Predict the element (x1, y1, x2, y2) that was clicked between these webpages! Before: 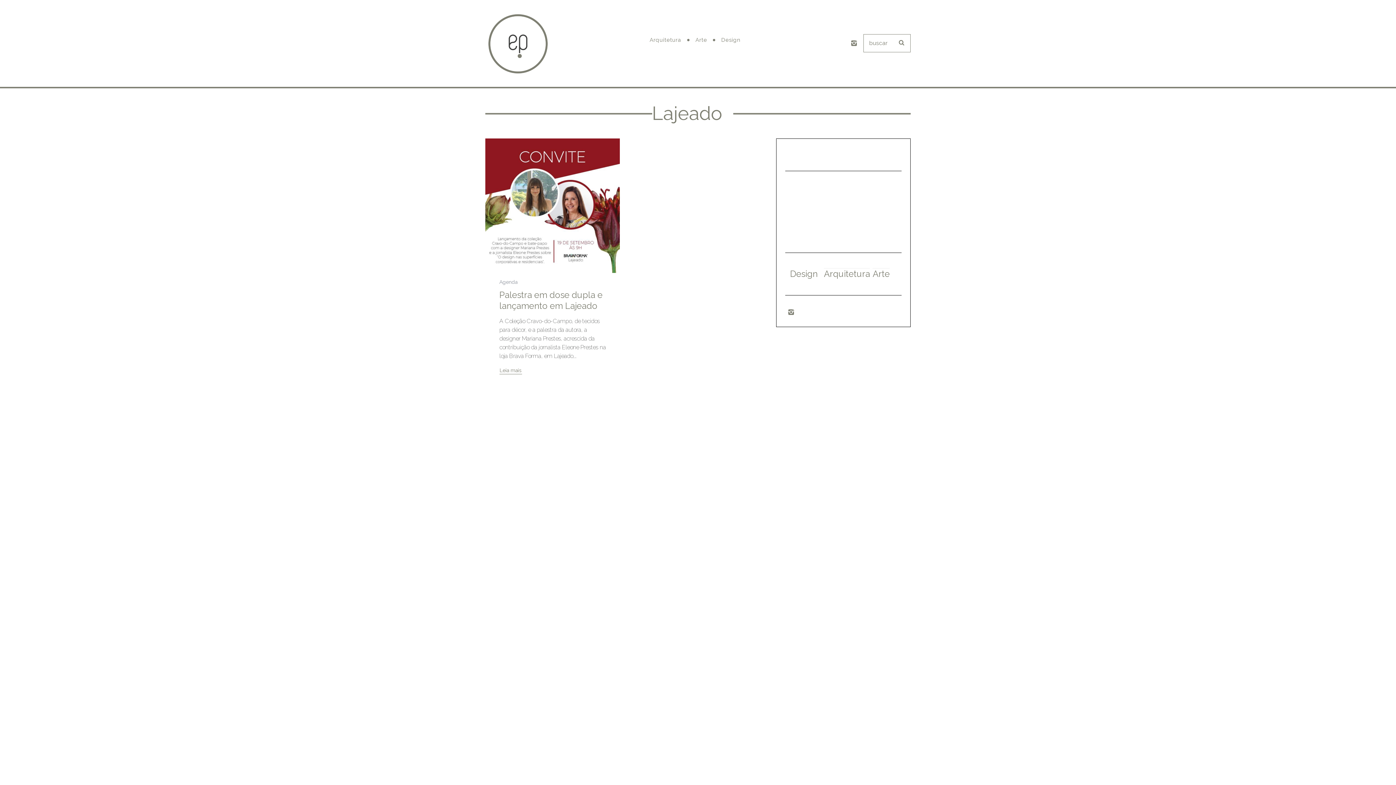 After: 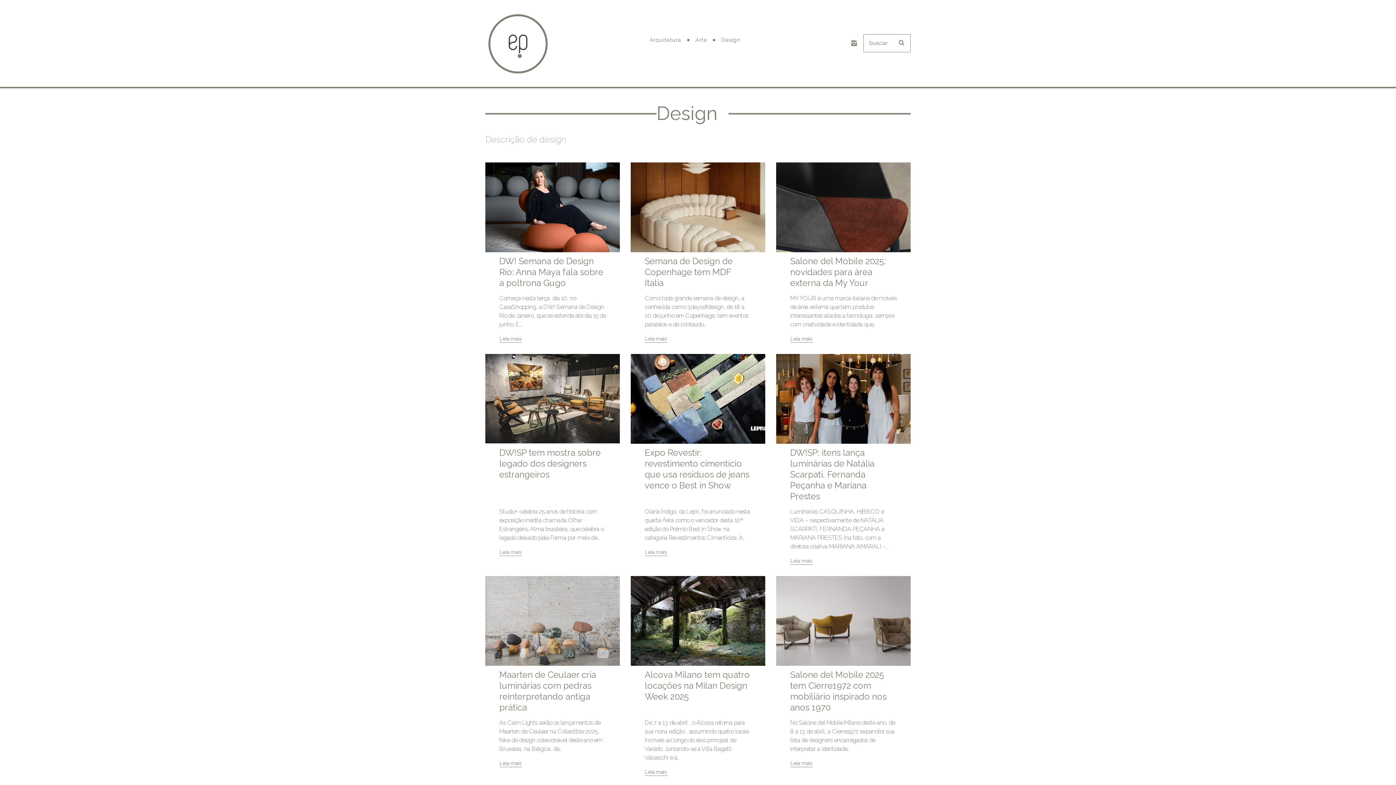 Action: label: Design bbox: (790, 268, 817, 279)